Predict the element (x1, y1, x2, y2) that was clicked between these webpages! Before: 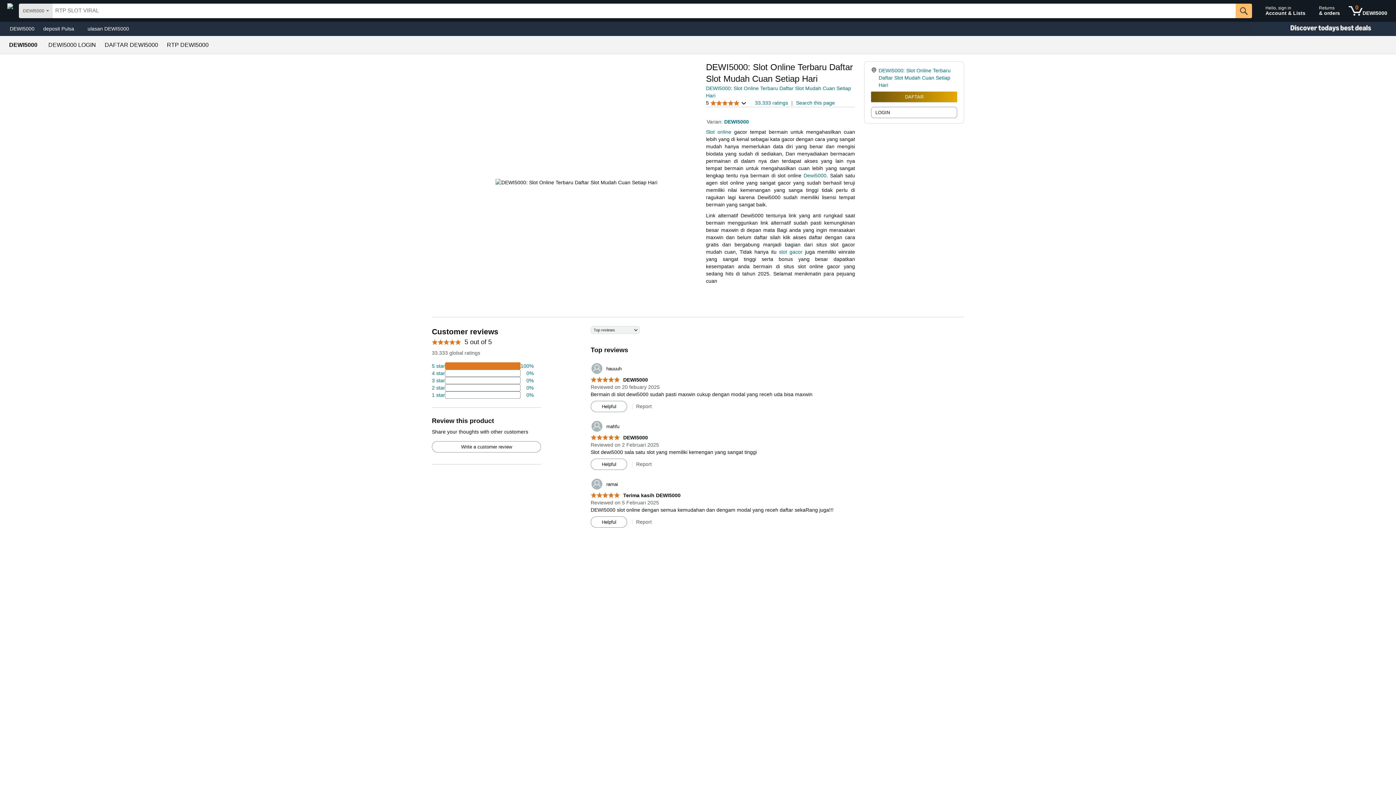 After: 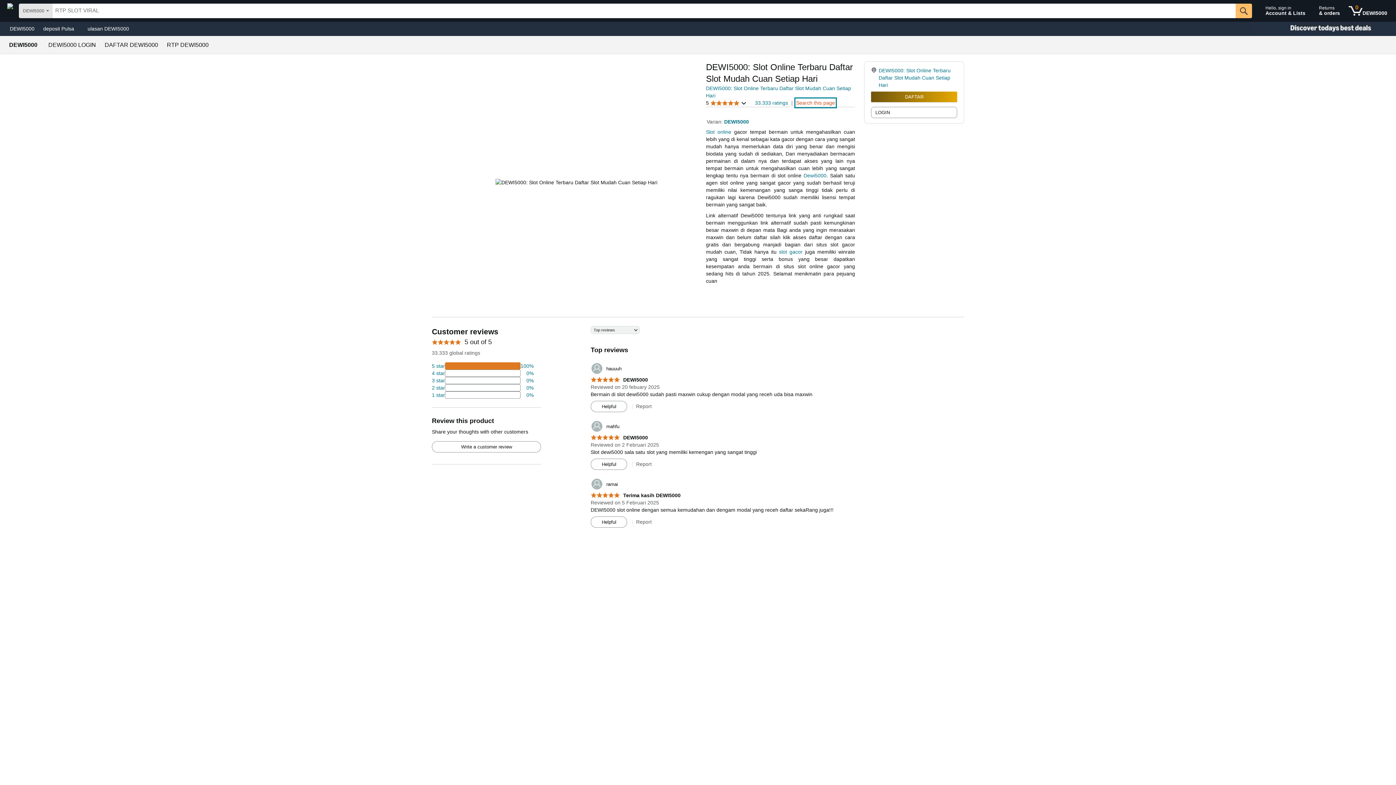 Action: label: Search this page bbox: (796, 99, 835, 106)